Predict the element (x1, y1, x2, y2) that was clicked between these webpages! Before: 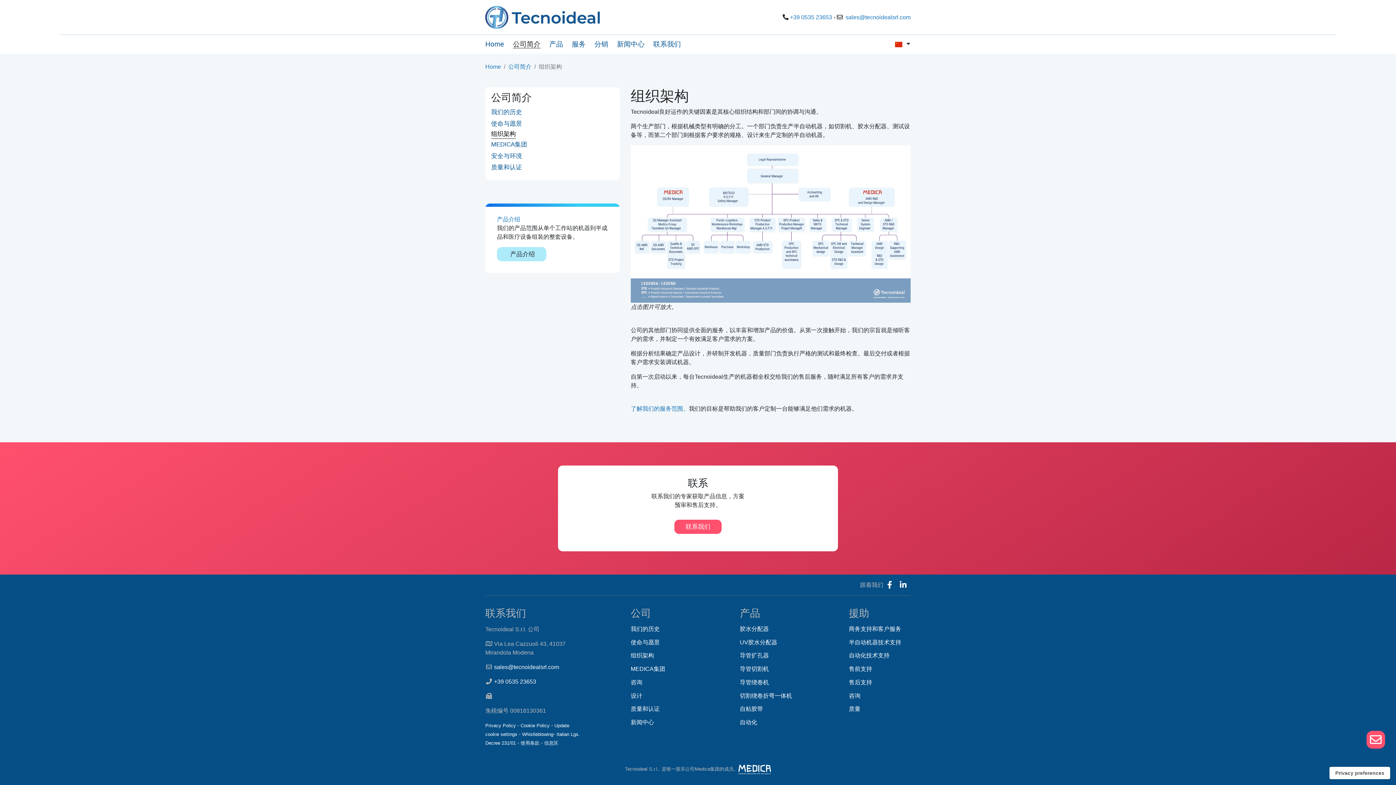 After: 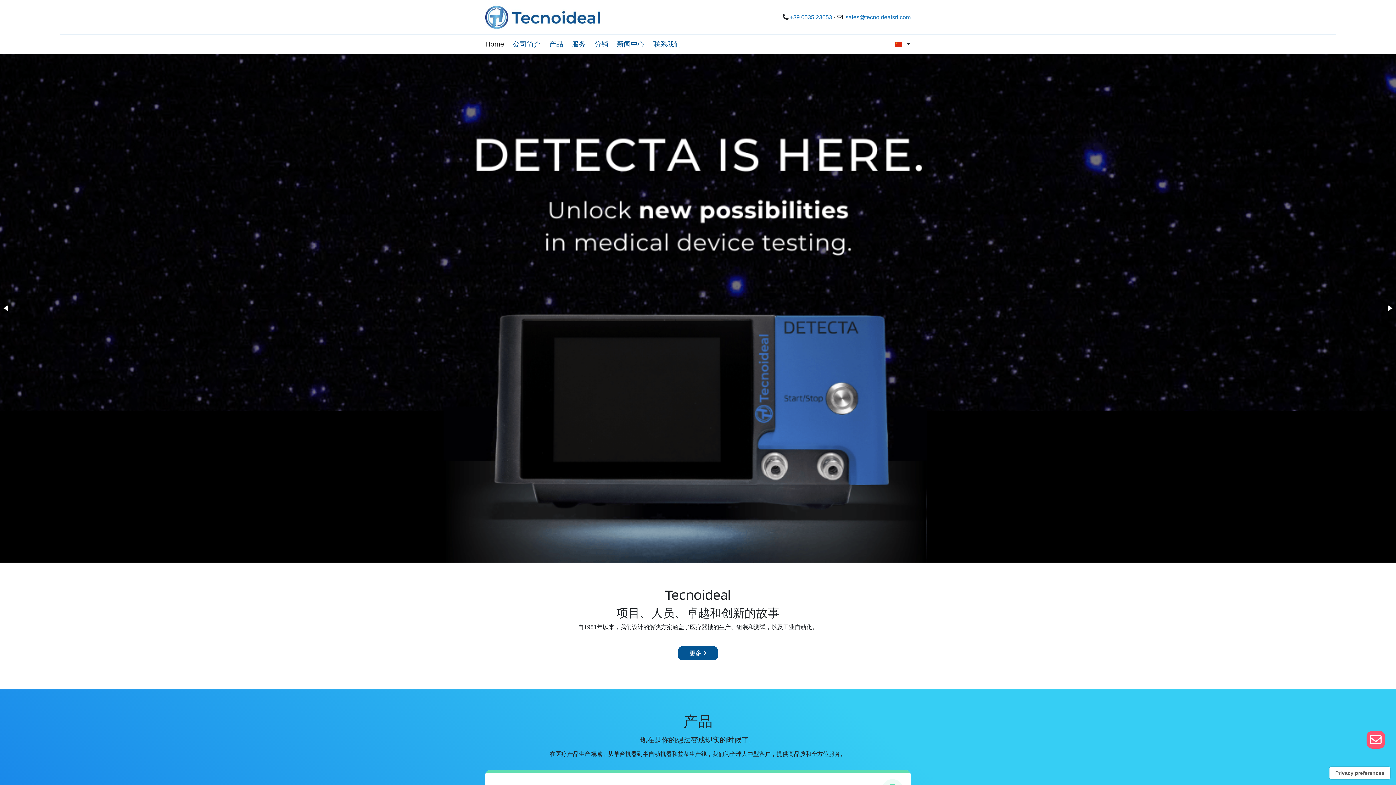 Action: bbox: (485, 13, 603, 19)